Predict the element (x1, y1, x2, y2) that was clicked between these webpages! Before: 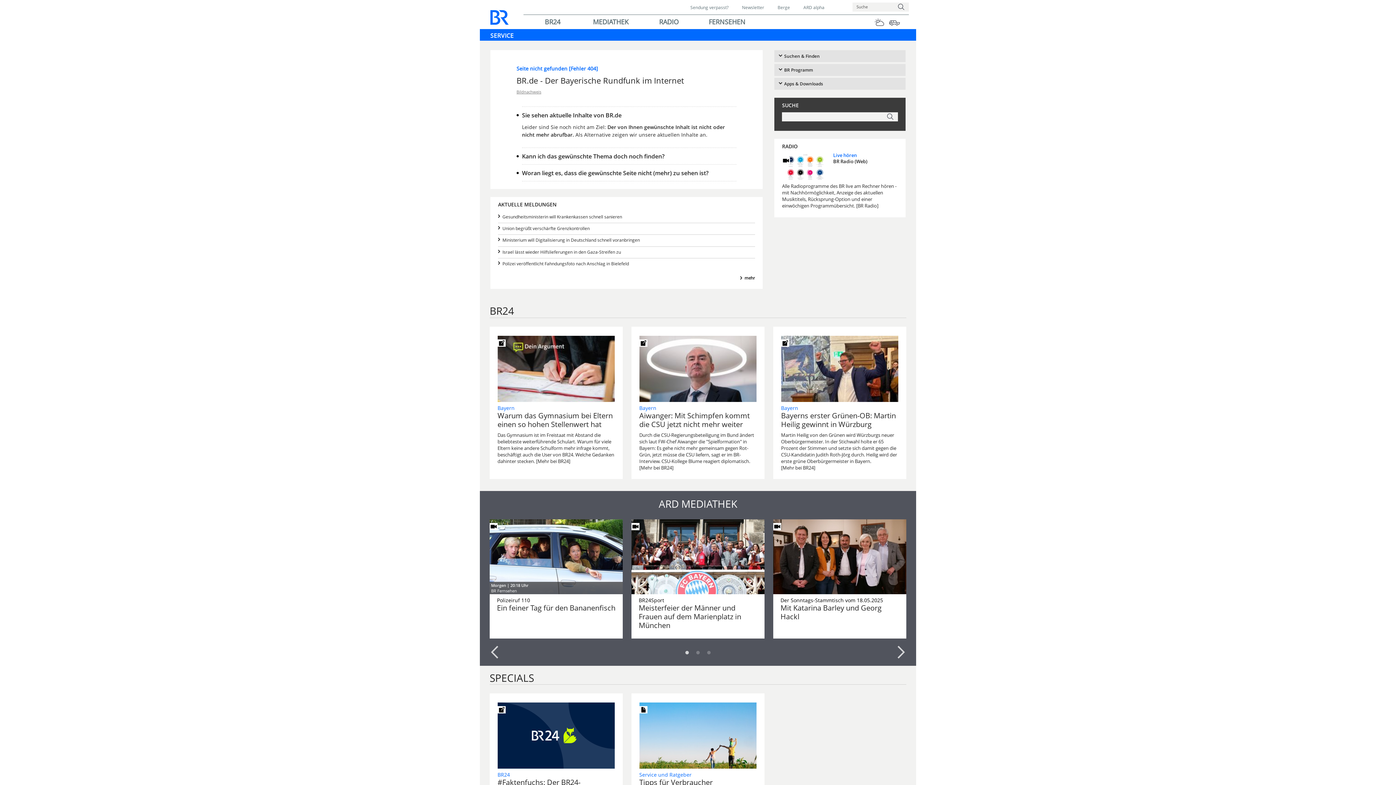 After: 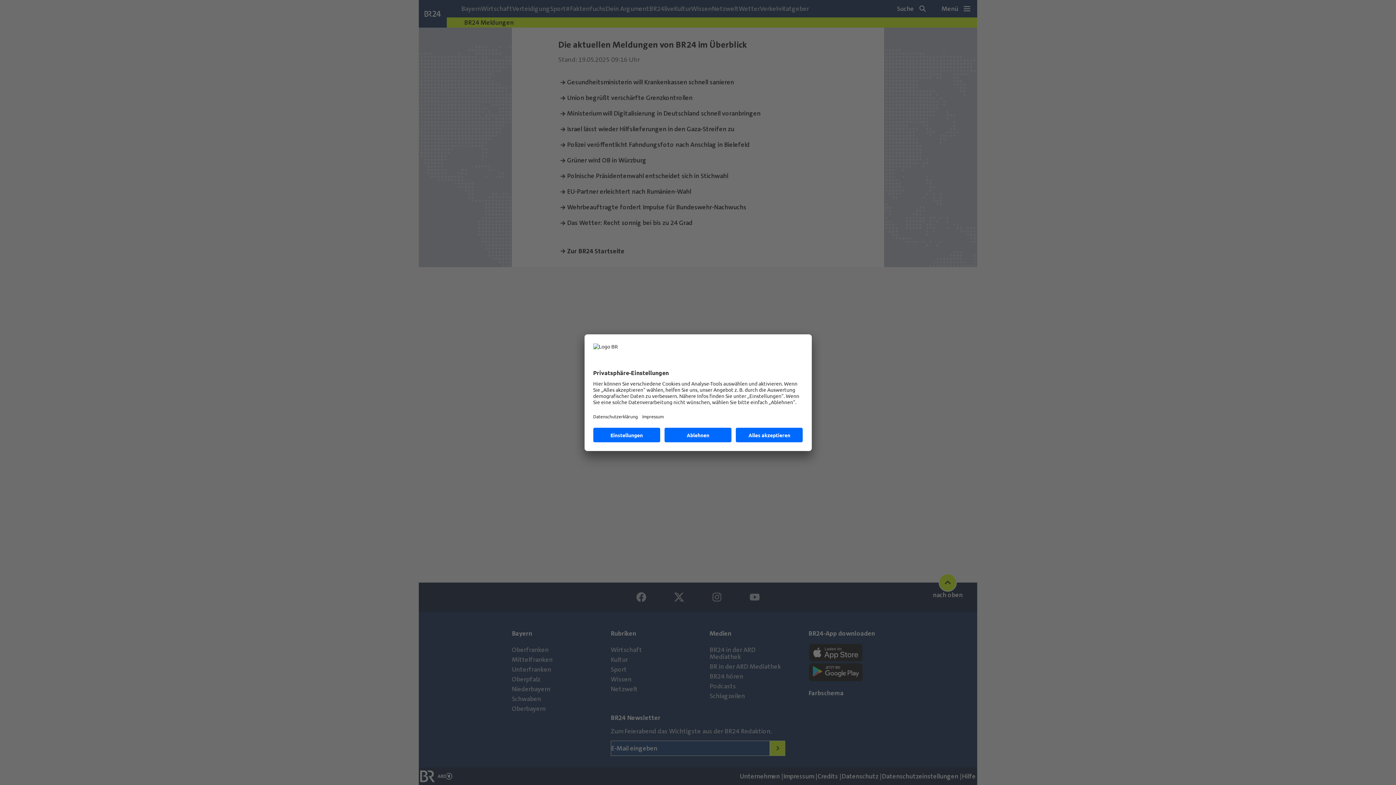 Action: bbox: (502, 213, 622, 220) label: Gesundheitsministerin will Krankenkassen schnell sanieren